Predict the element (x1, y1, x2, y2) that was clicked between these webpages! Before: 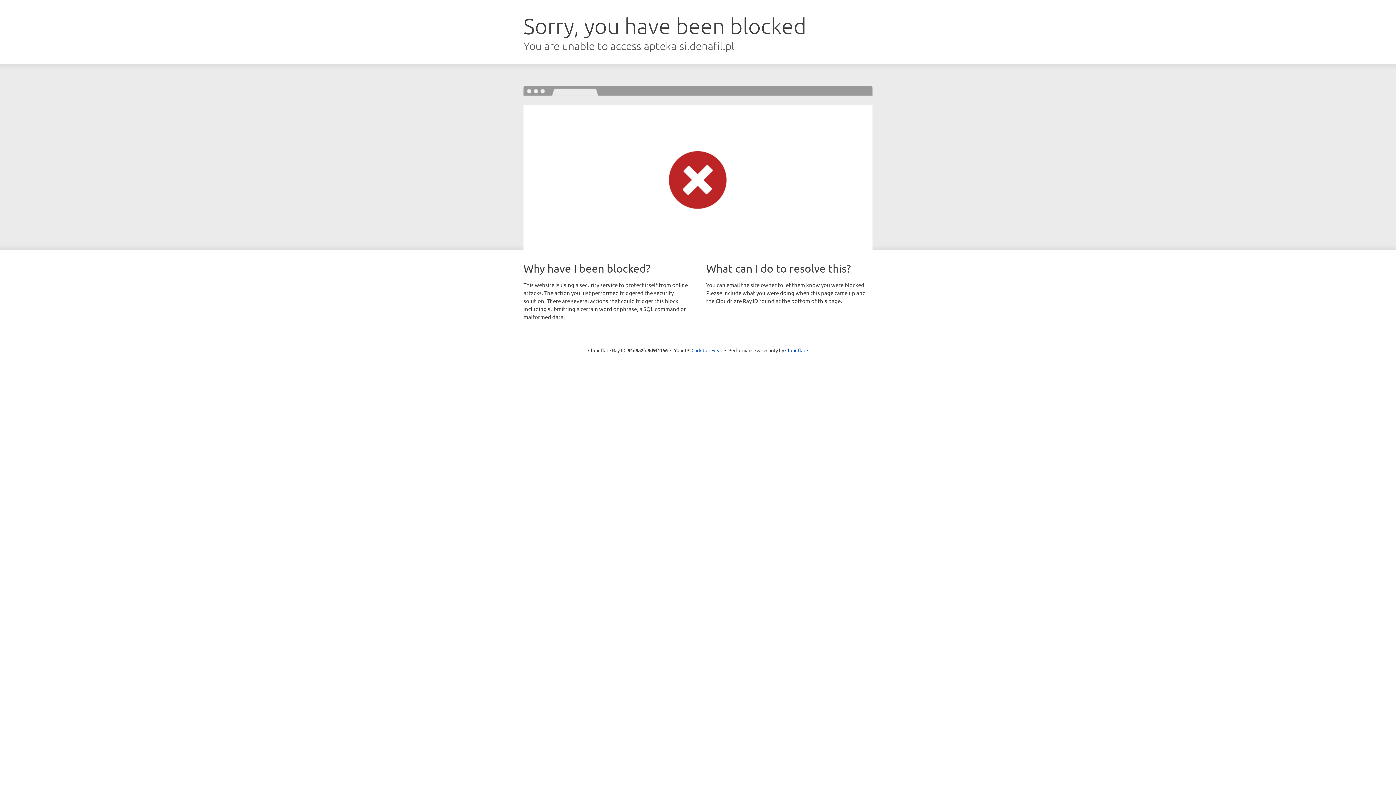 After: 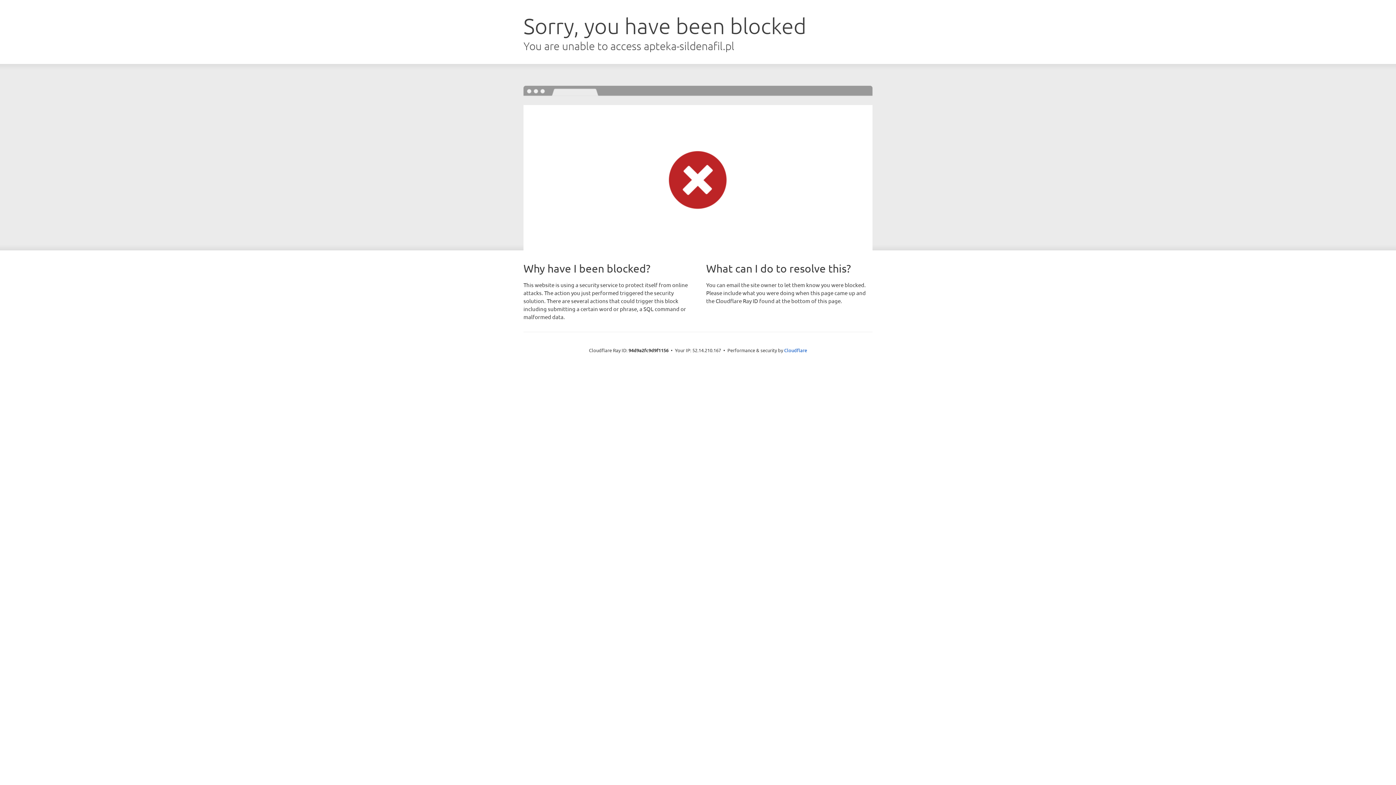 Action: bbox: (691, 346, 722, 353) label: Click to reveal